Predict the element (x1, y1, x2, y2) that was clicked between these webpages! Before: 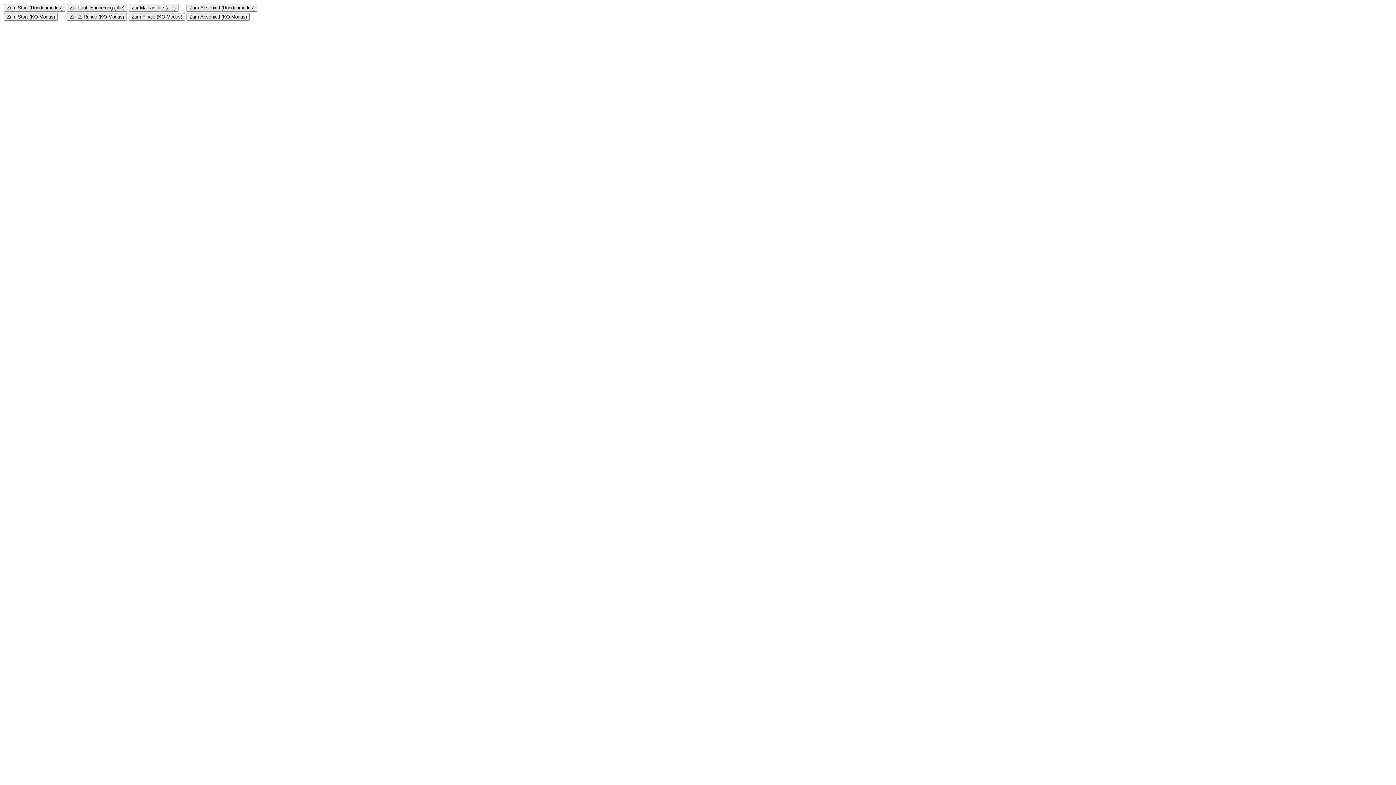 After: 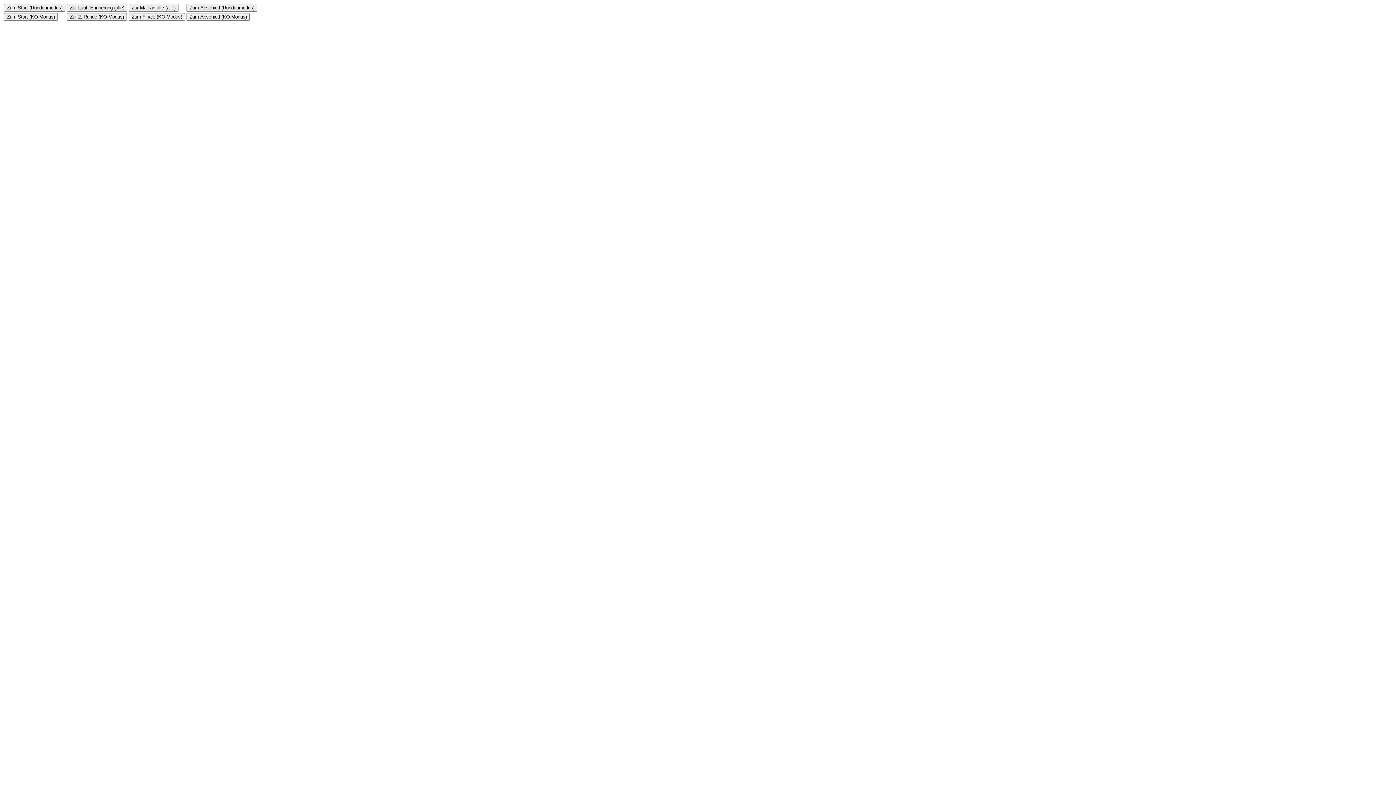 Action: bbox: (128, 4, 178, 11) label: Zur Mail an alle (alle)